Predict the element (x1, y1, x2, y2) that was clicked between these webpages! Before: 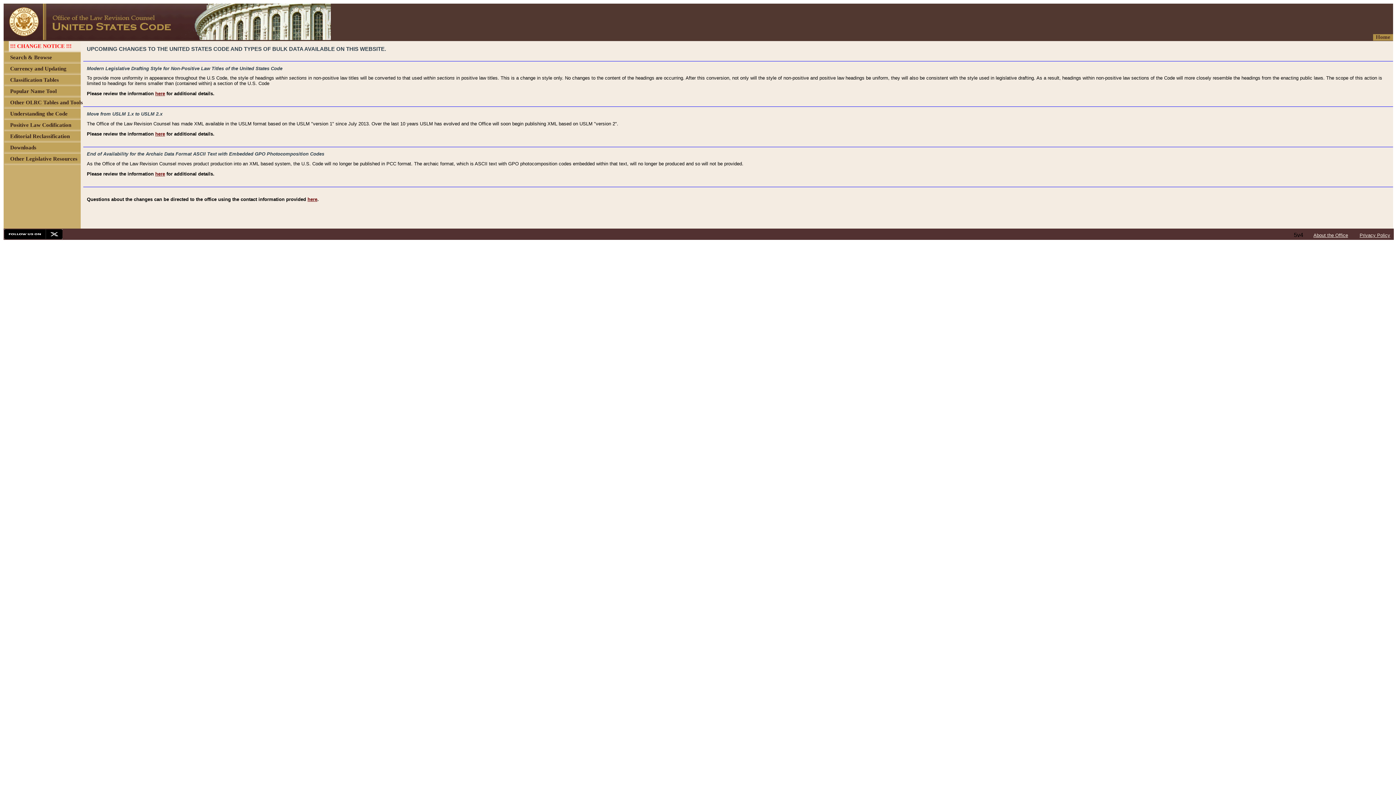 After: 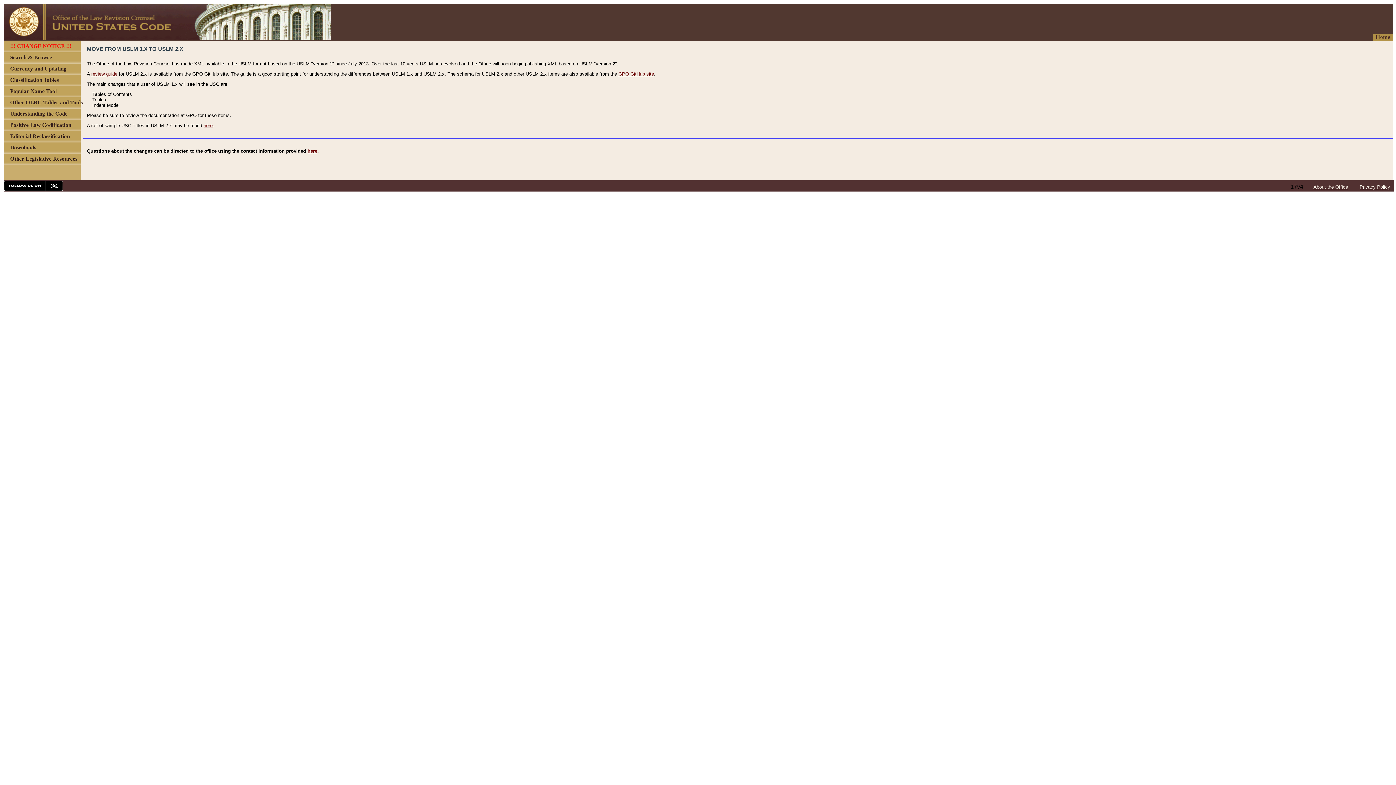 Action: label: here bbox: (155, 131, 165, 136)